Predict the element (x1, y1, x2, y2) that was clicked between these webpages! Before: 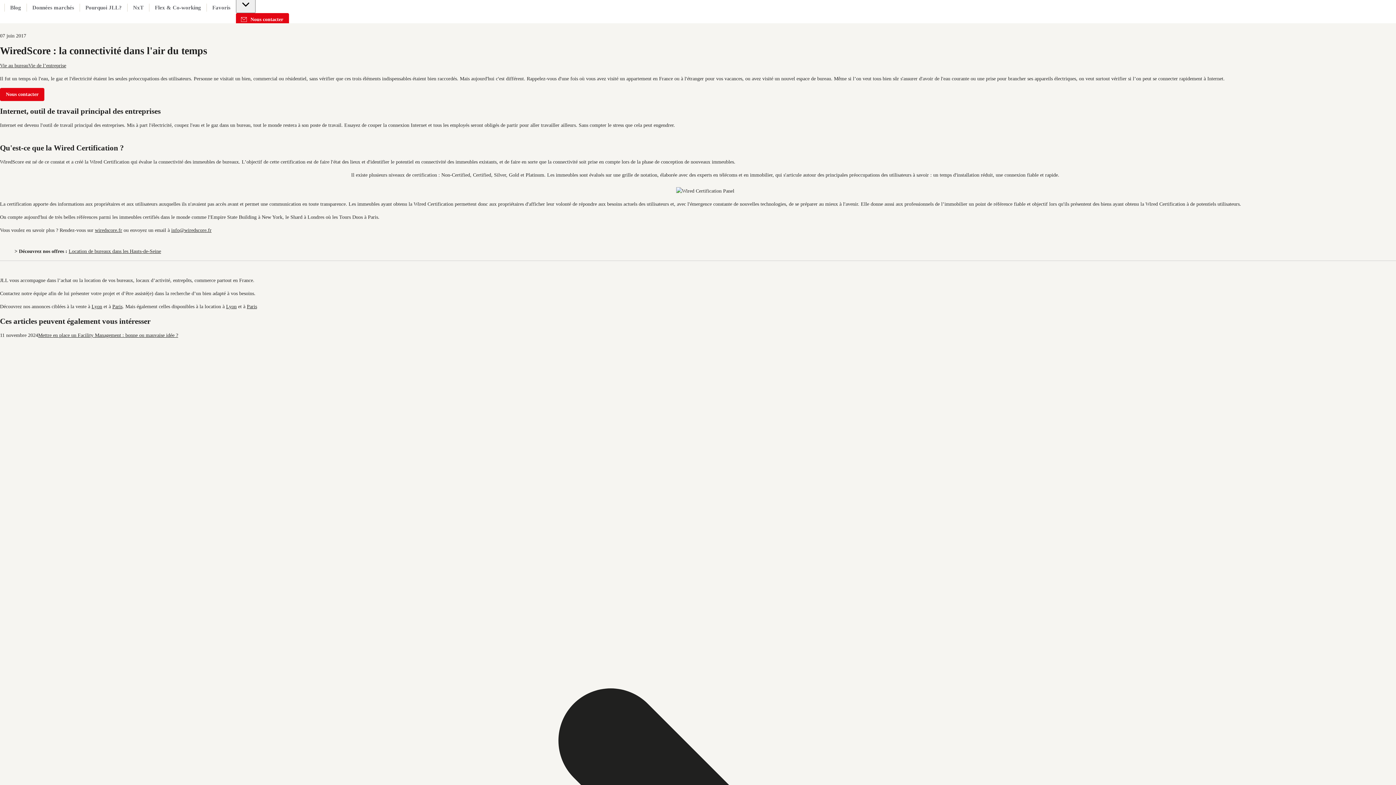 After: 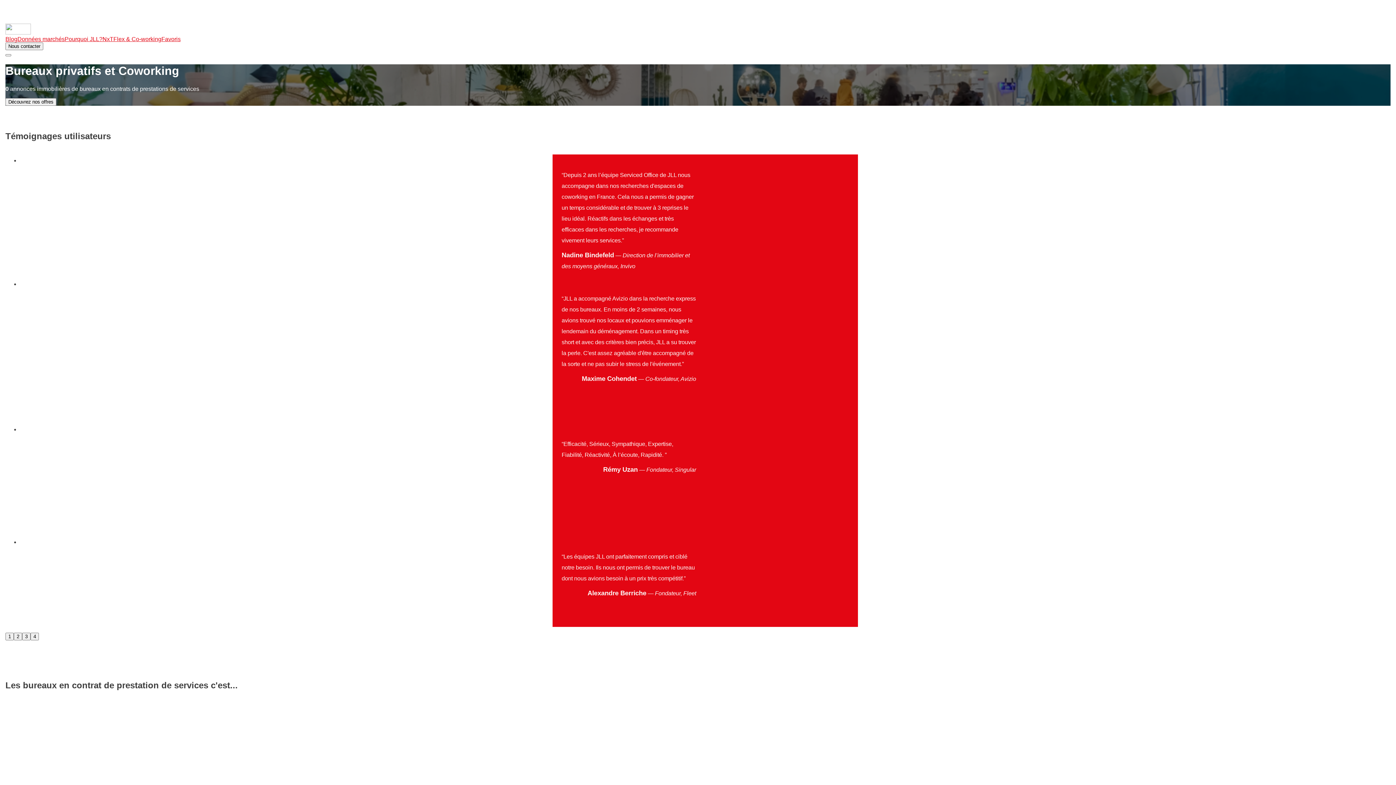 Action: label: Flex & Co-working bbox: (154, 3, 201, 11)